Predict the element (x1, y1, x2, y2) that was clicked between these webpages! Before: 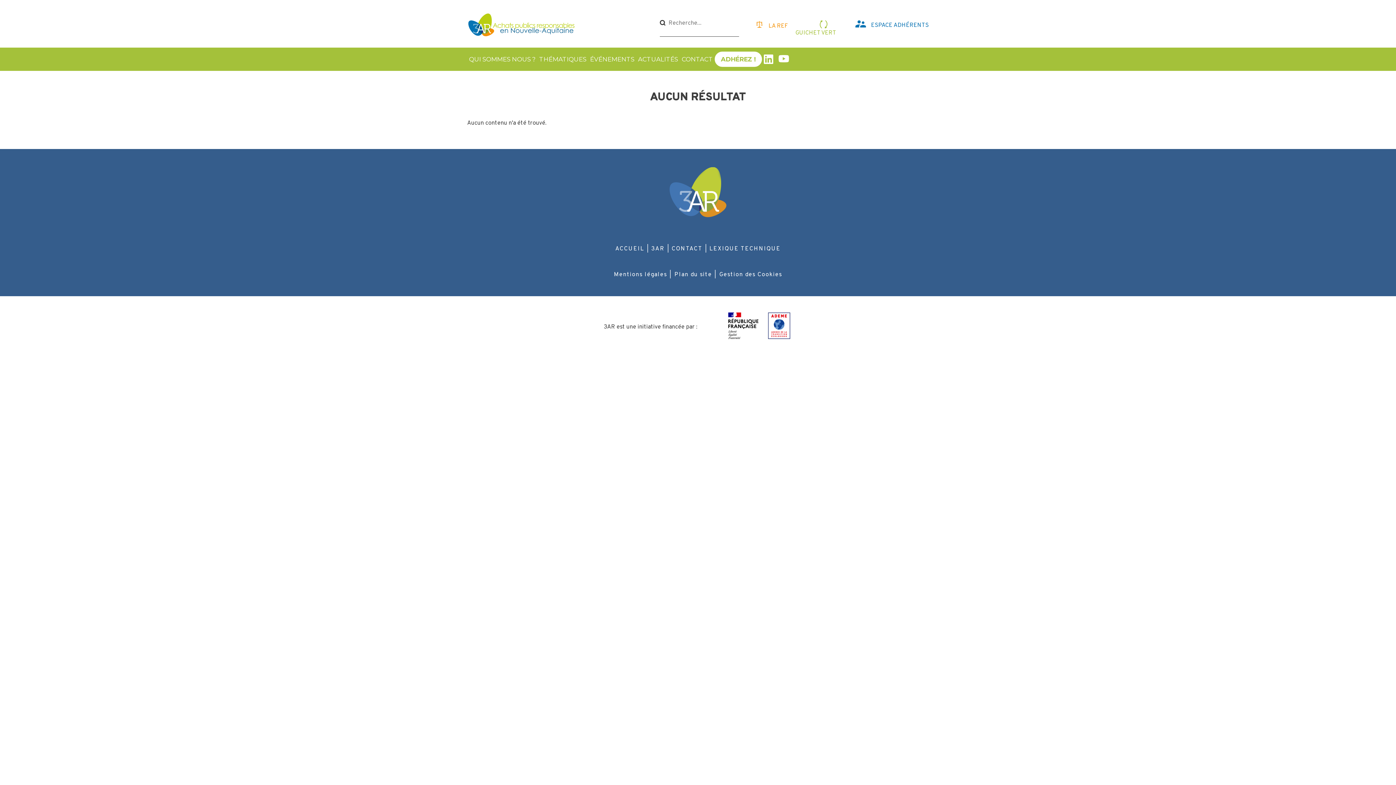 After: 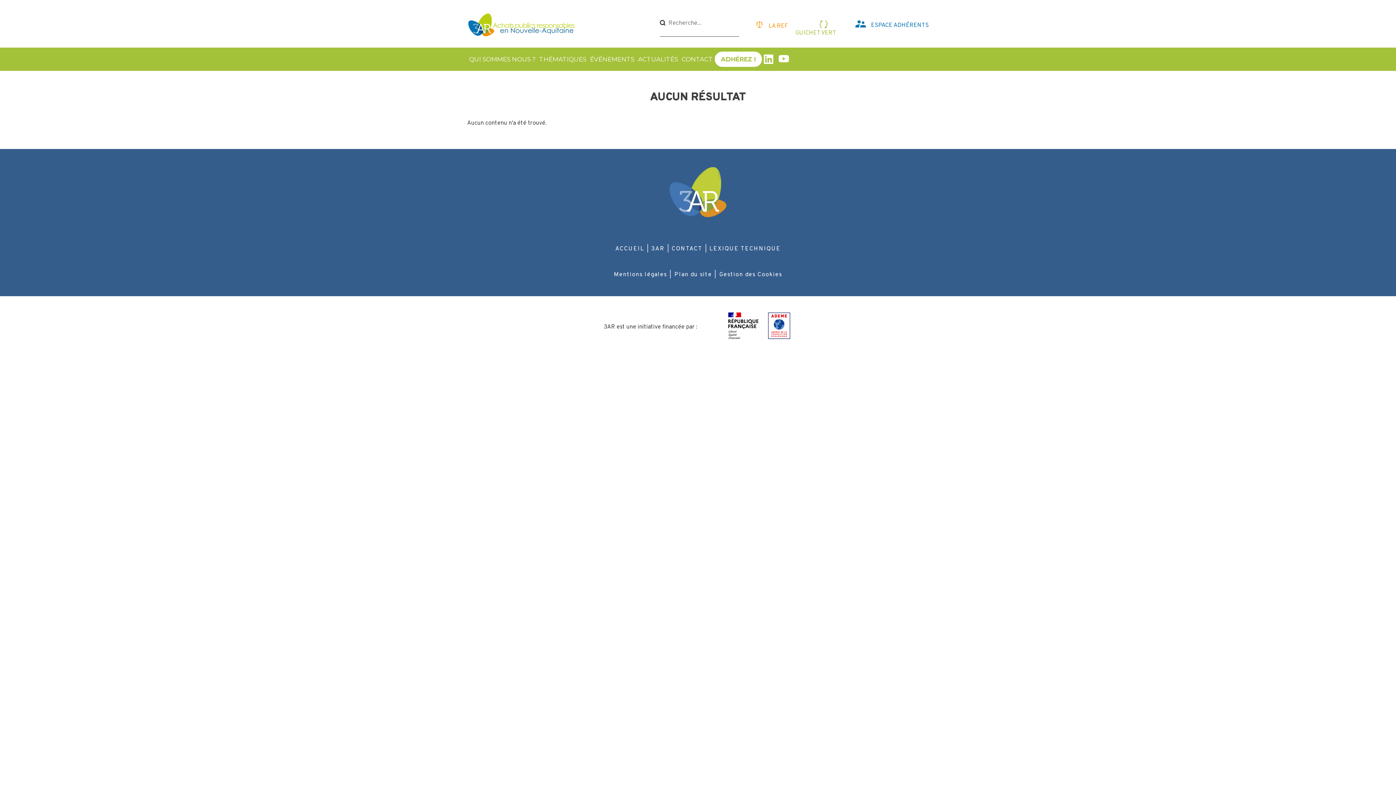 Action: bbox: (697, 310, 792, 343)